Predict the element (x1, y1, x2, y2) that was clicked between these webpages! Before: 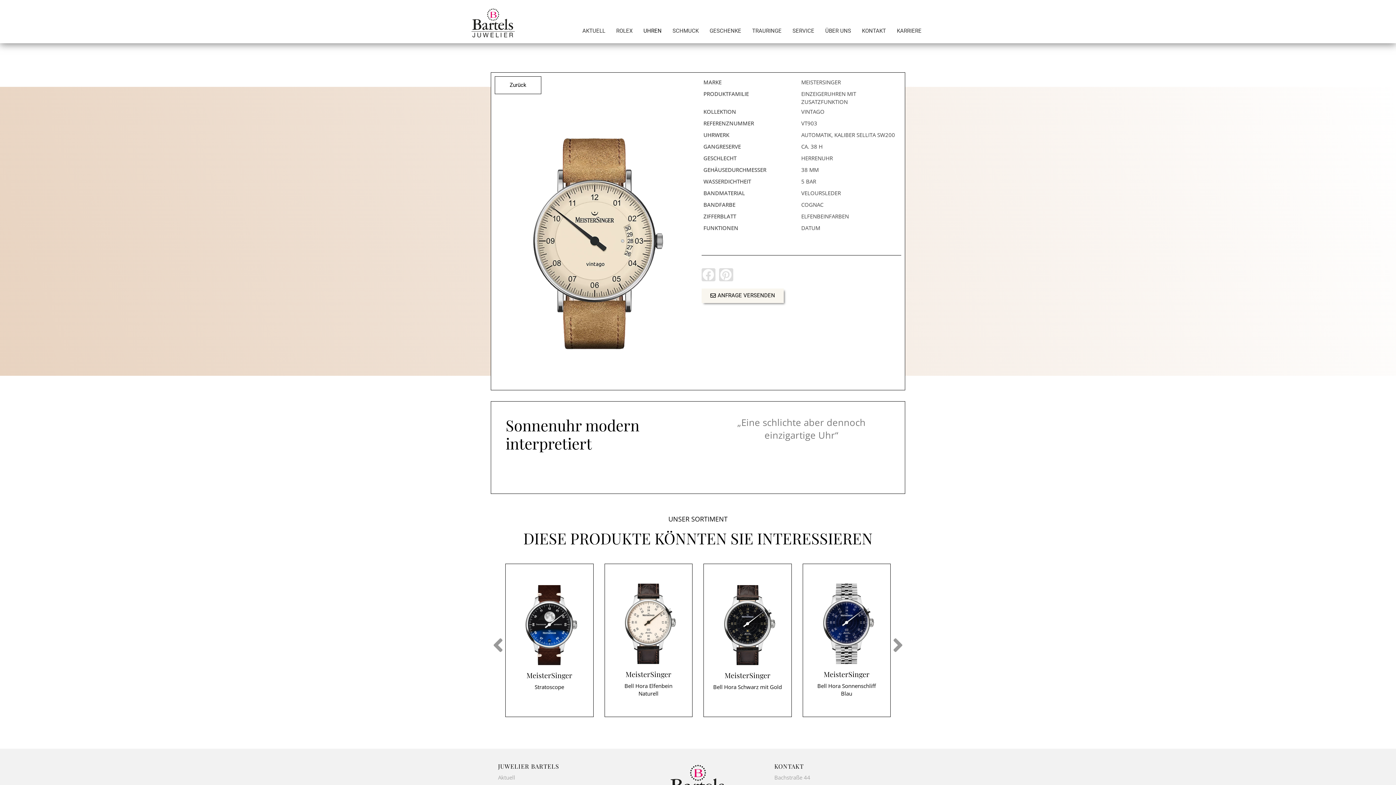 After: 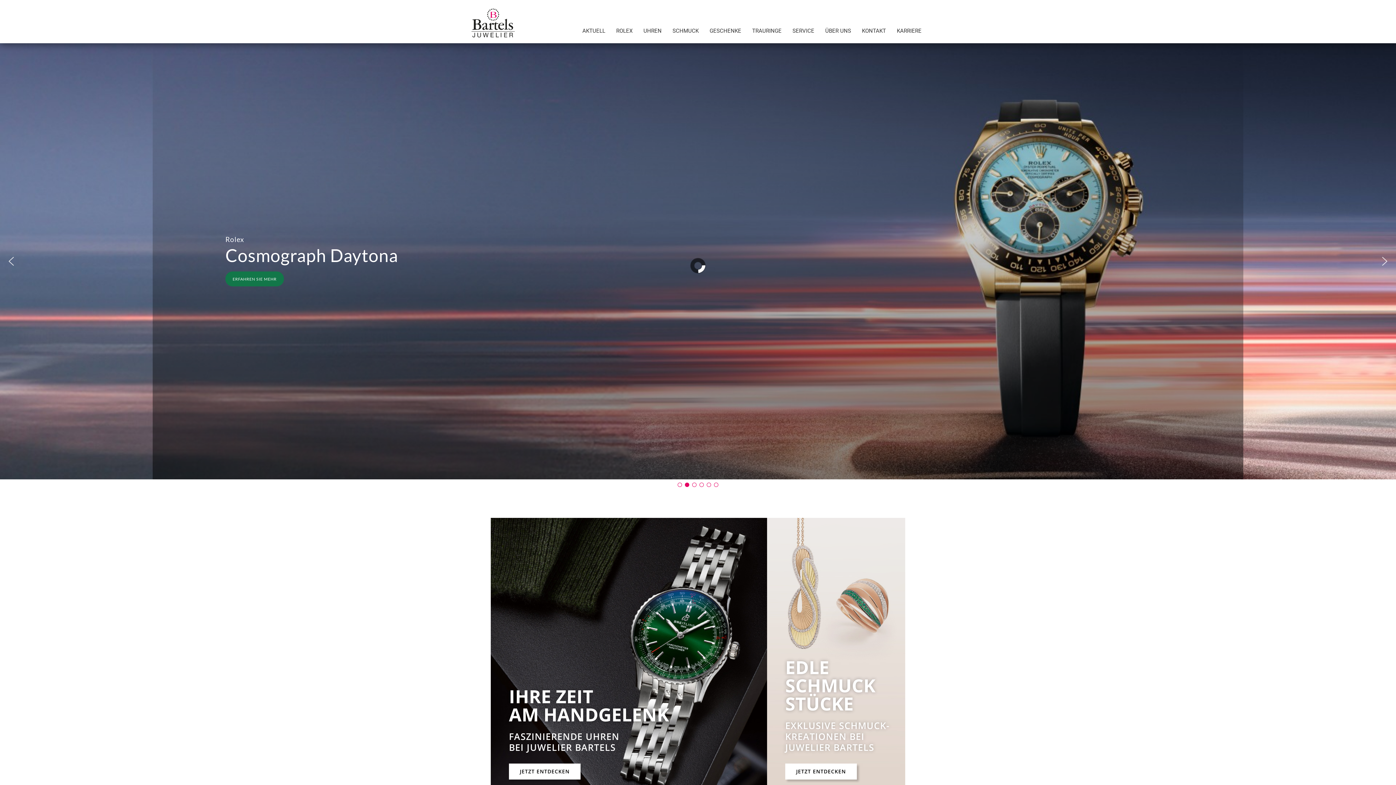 Action: bbox: (461, 7, 524, 39)